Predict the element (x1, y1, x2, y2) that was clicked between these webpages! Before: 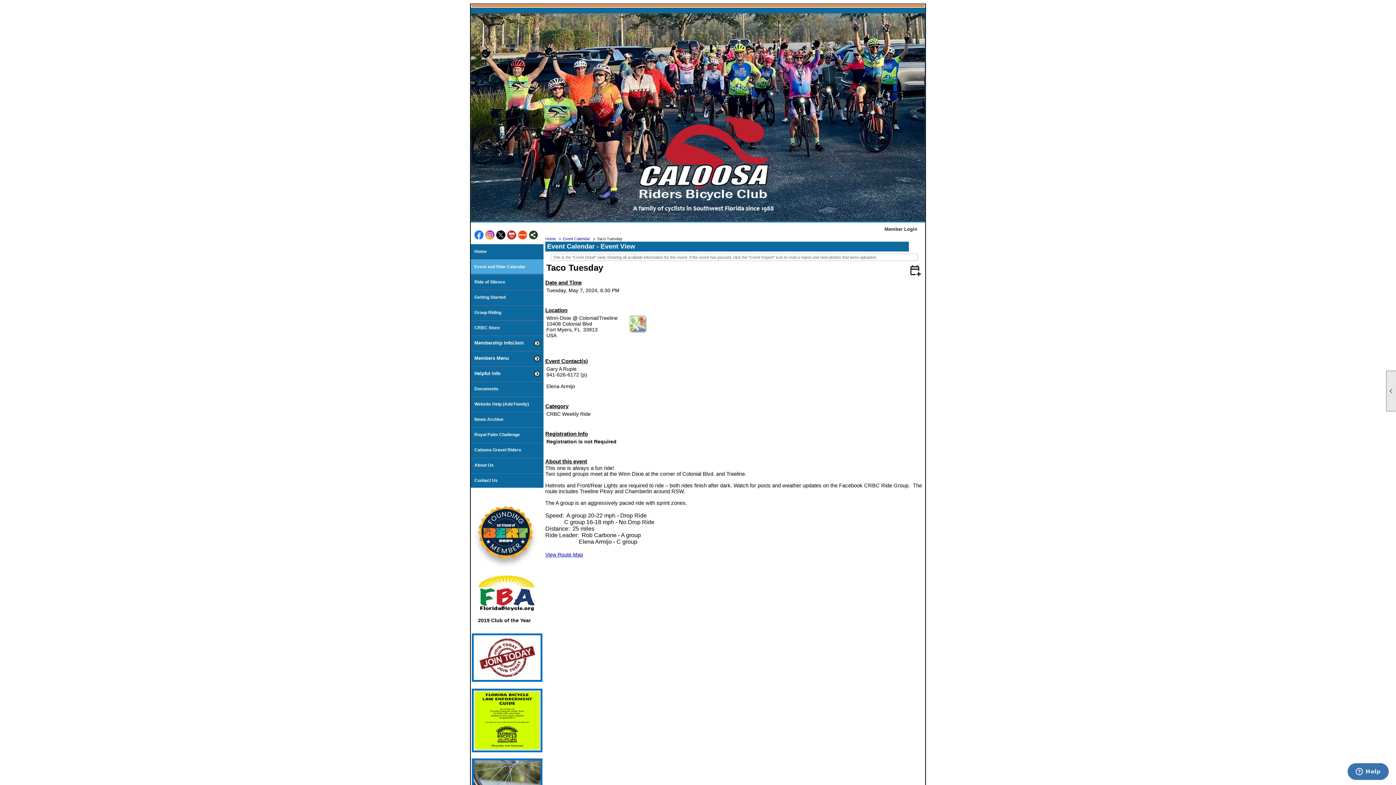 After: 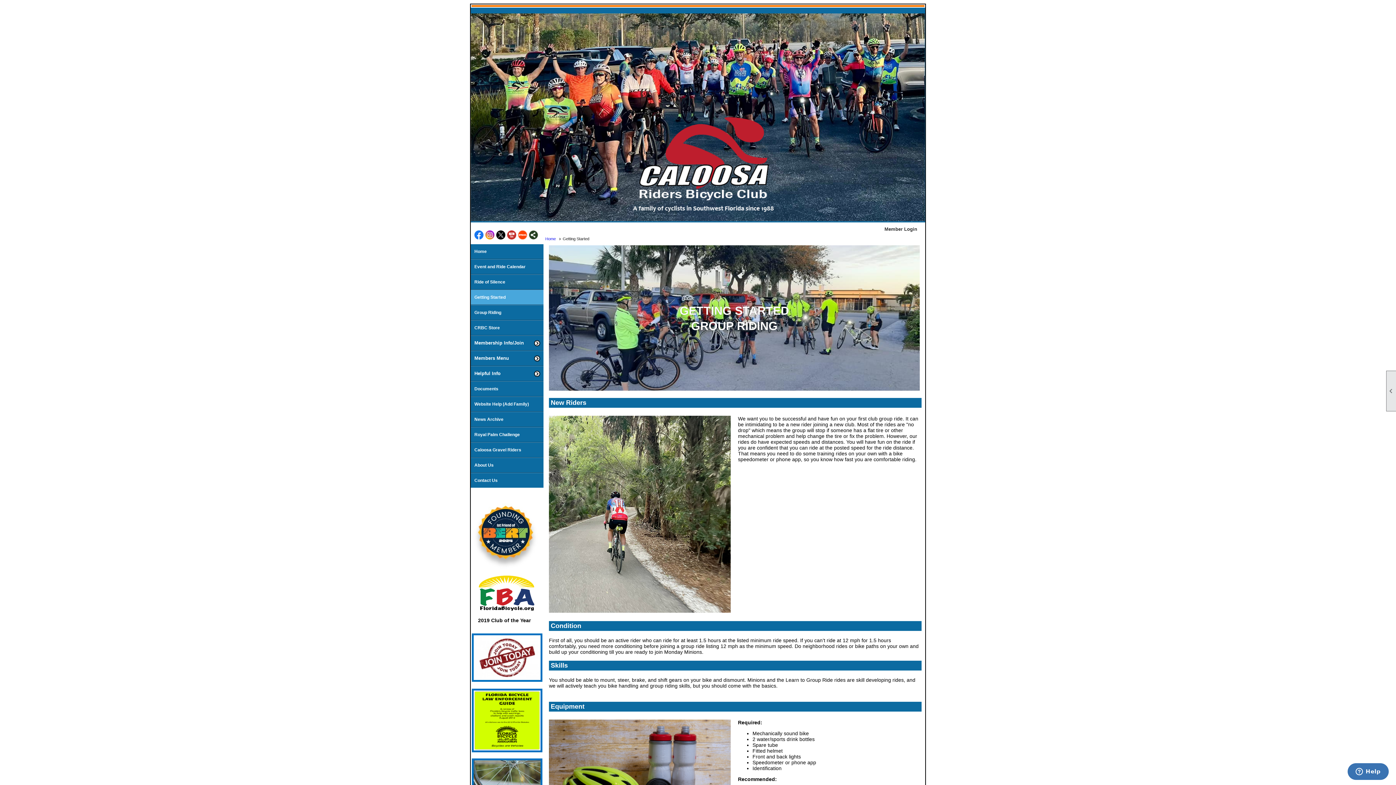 Action: label: Getting Started bbox: (470, 290, 543, 304)